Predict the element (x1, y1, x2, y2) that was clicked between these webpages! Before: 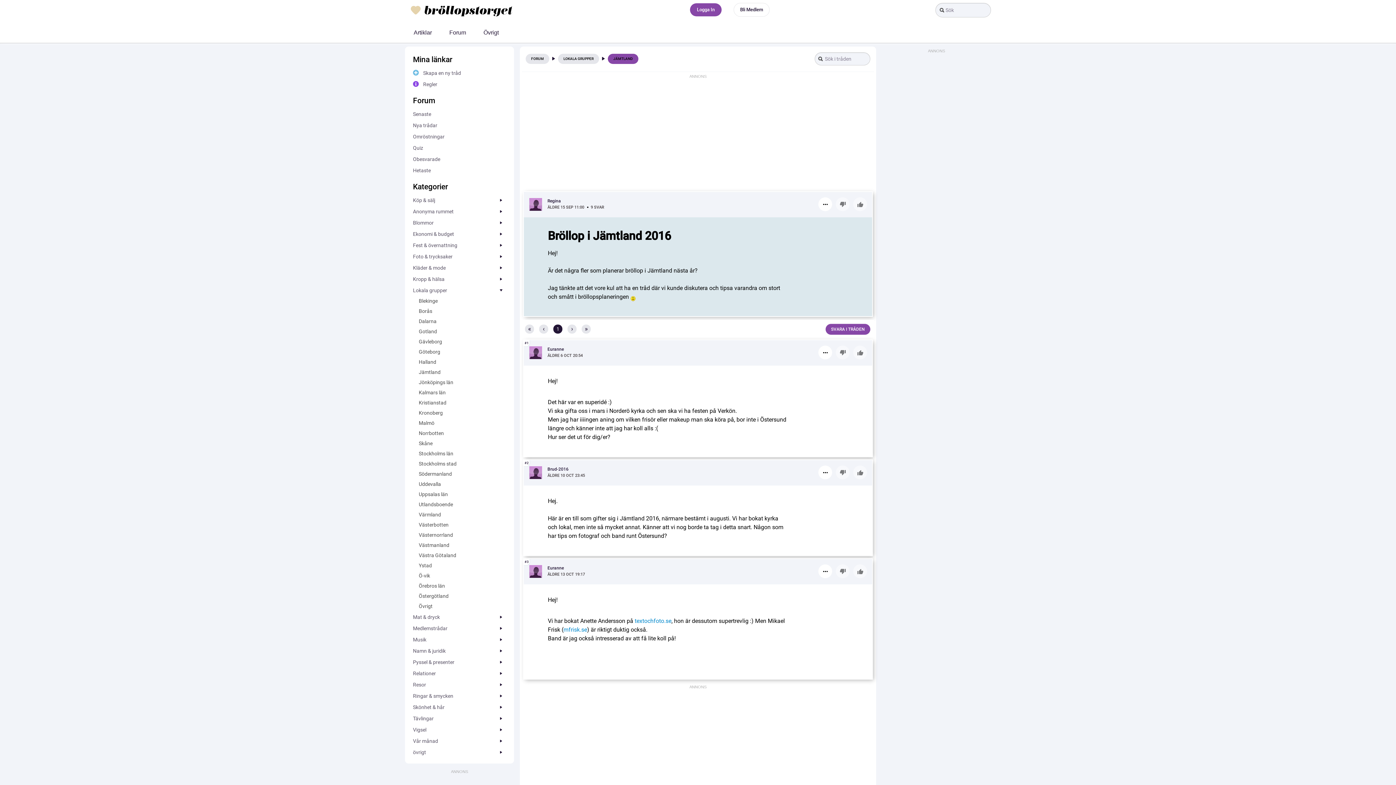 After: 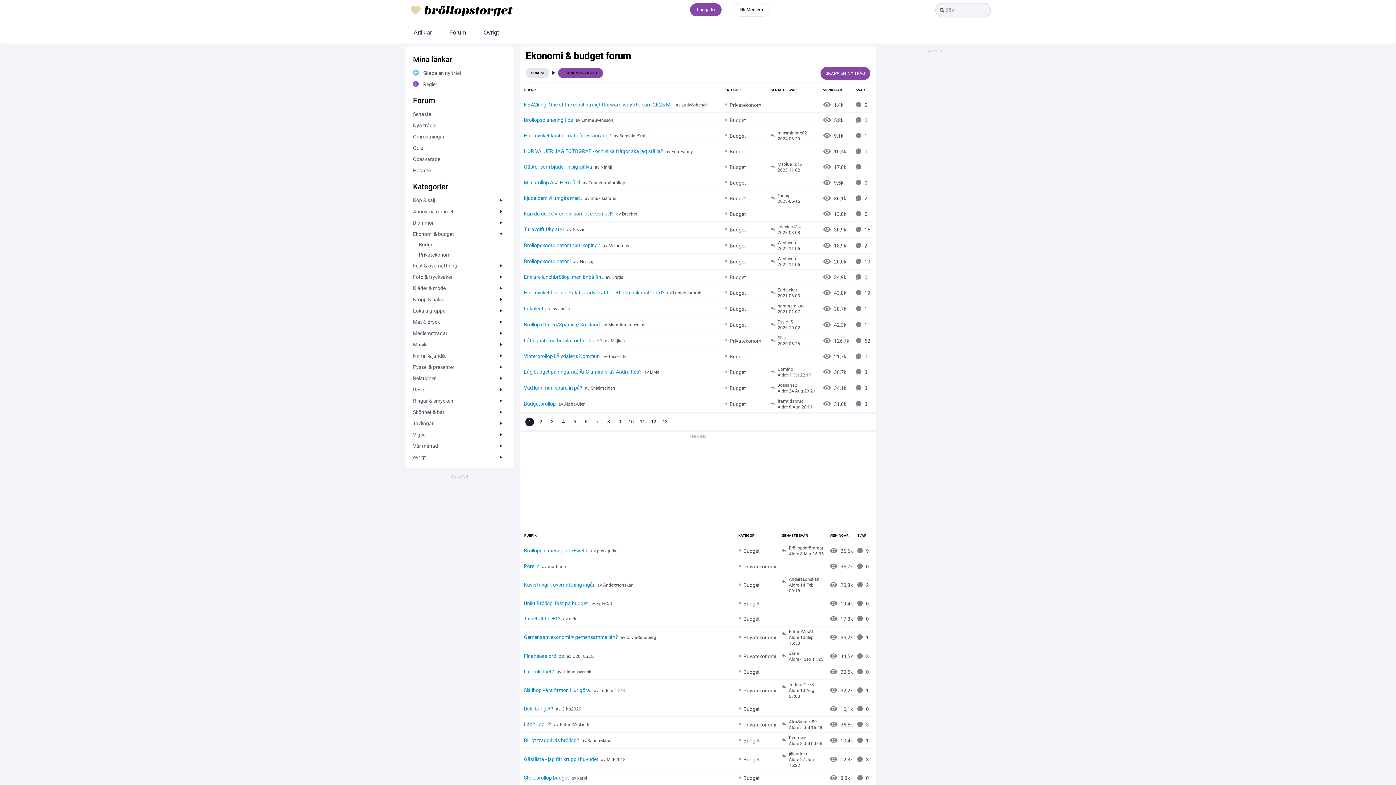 Action: bbox: (413, 229, 506, 239) label: Ekonom­i & budget